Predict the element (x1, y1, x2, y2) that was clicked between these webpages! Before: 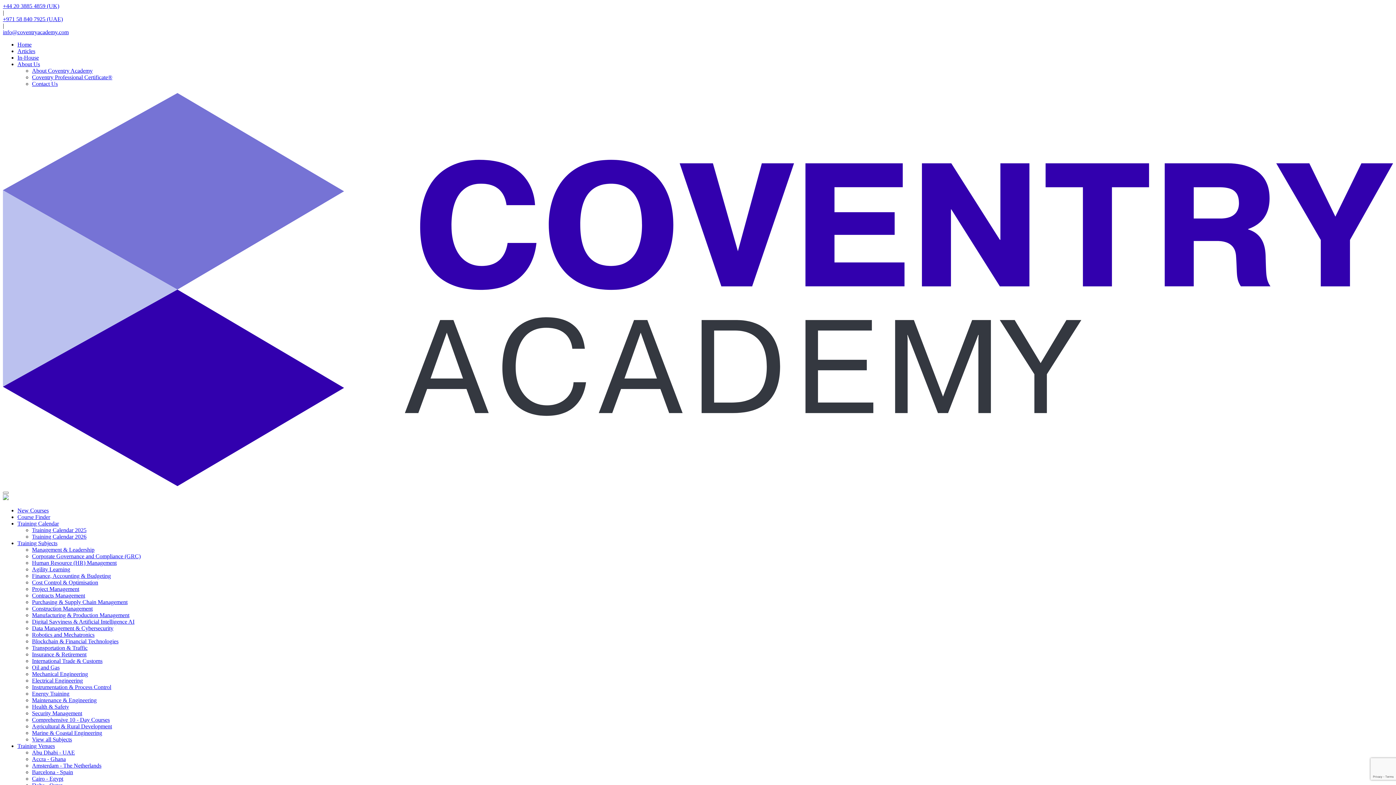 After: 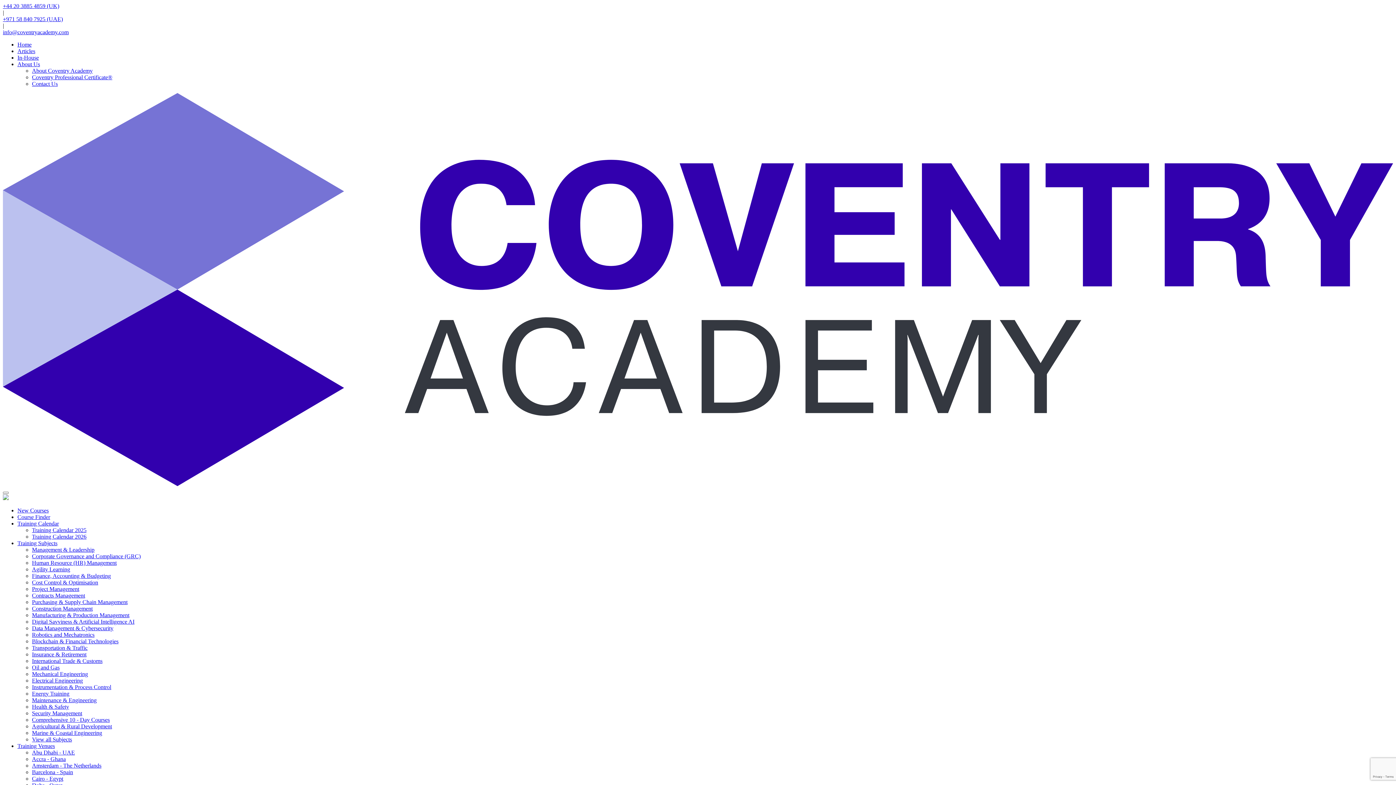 Action: bbox: (32, 619, 134, 625) label: Digital Savviness & Artificial Intelligence AI